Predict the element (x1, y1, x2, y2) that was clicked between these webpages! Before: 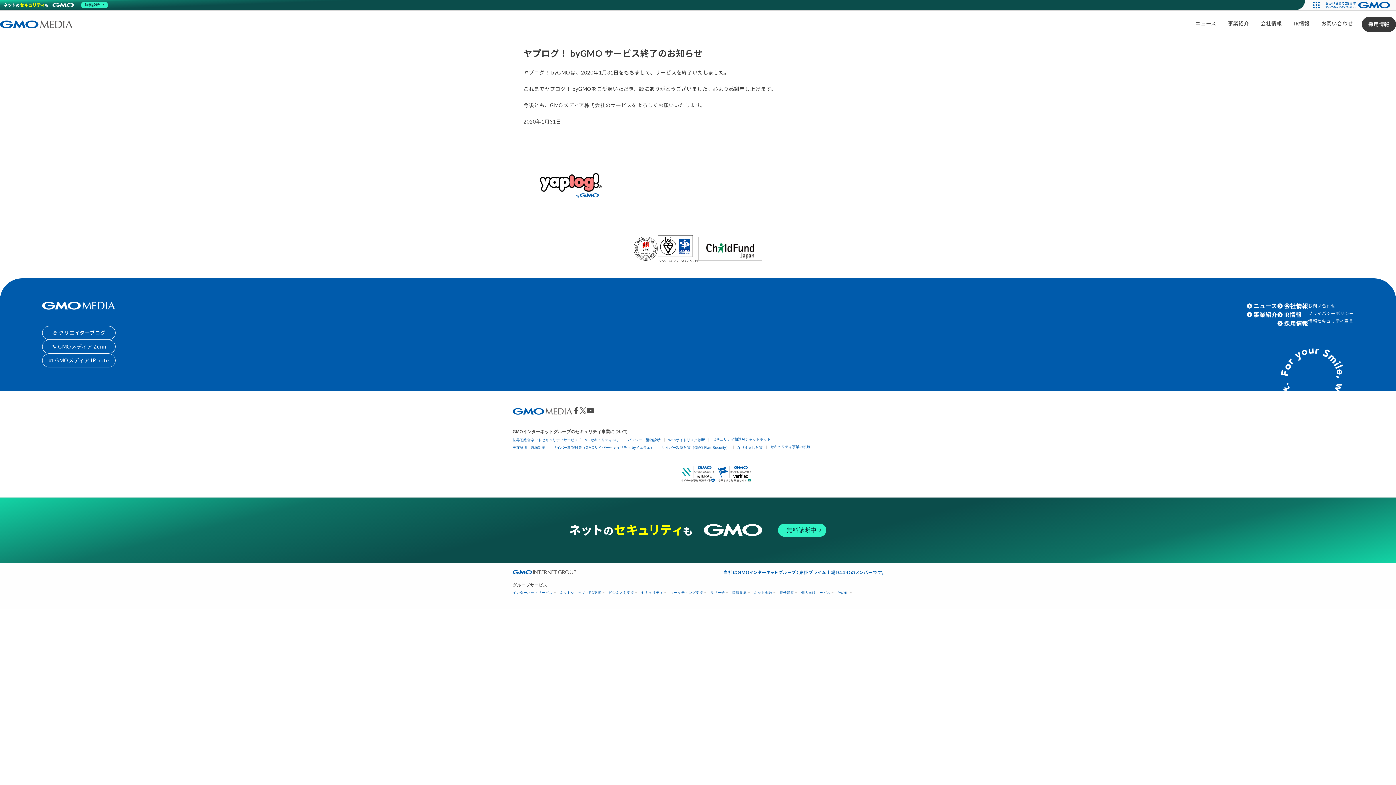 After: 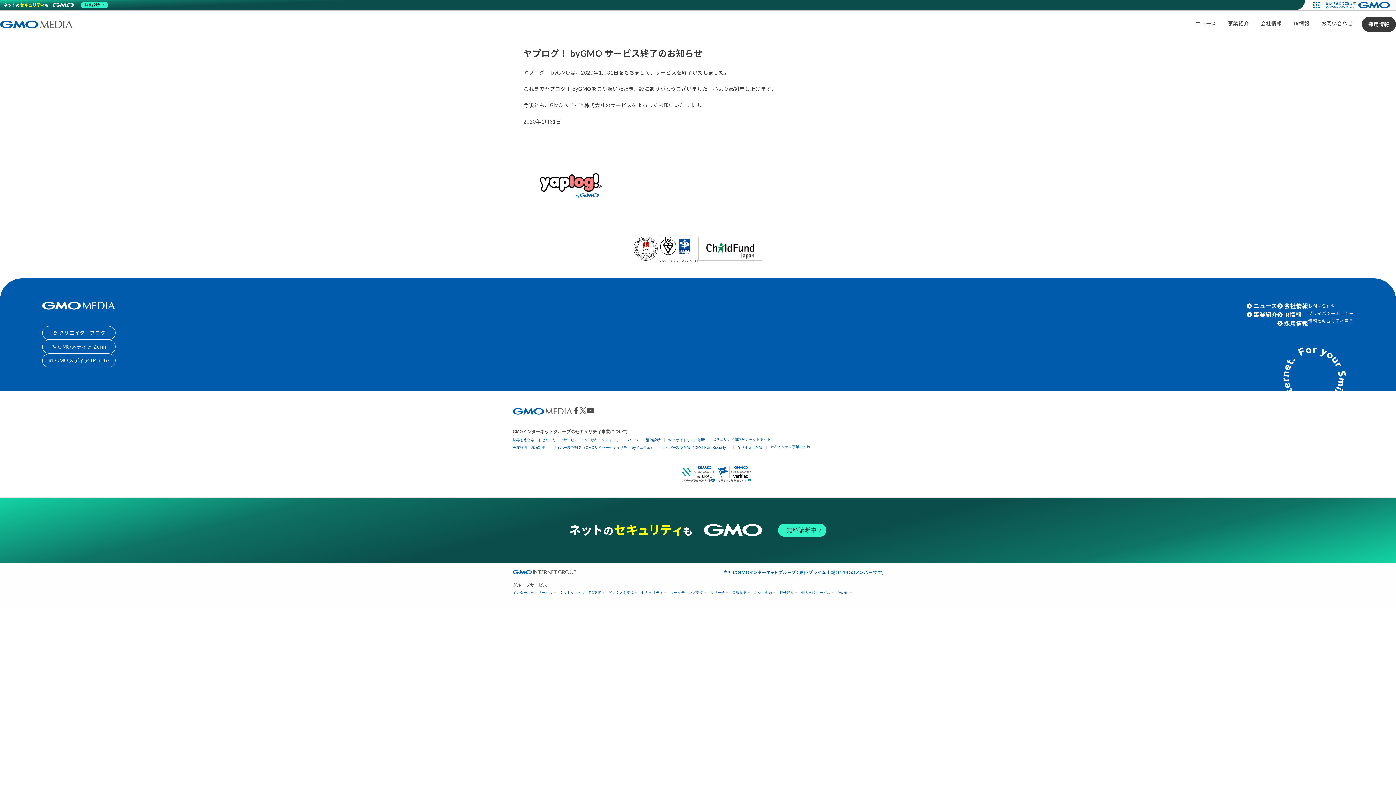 Action: bbox: (572, 407, 579, 414)